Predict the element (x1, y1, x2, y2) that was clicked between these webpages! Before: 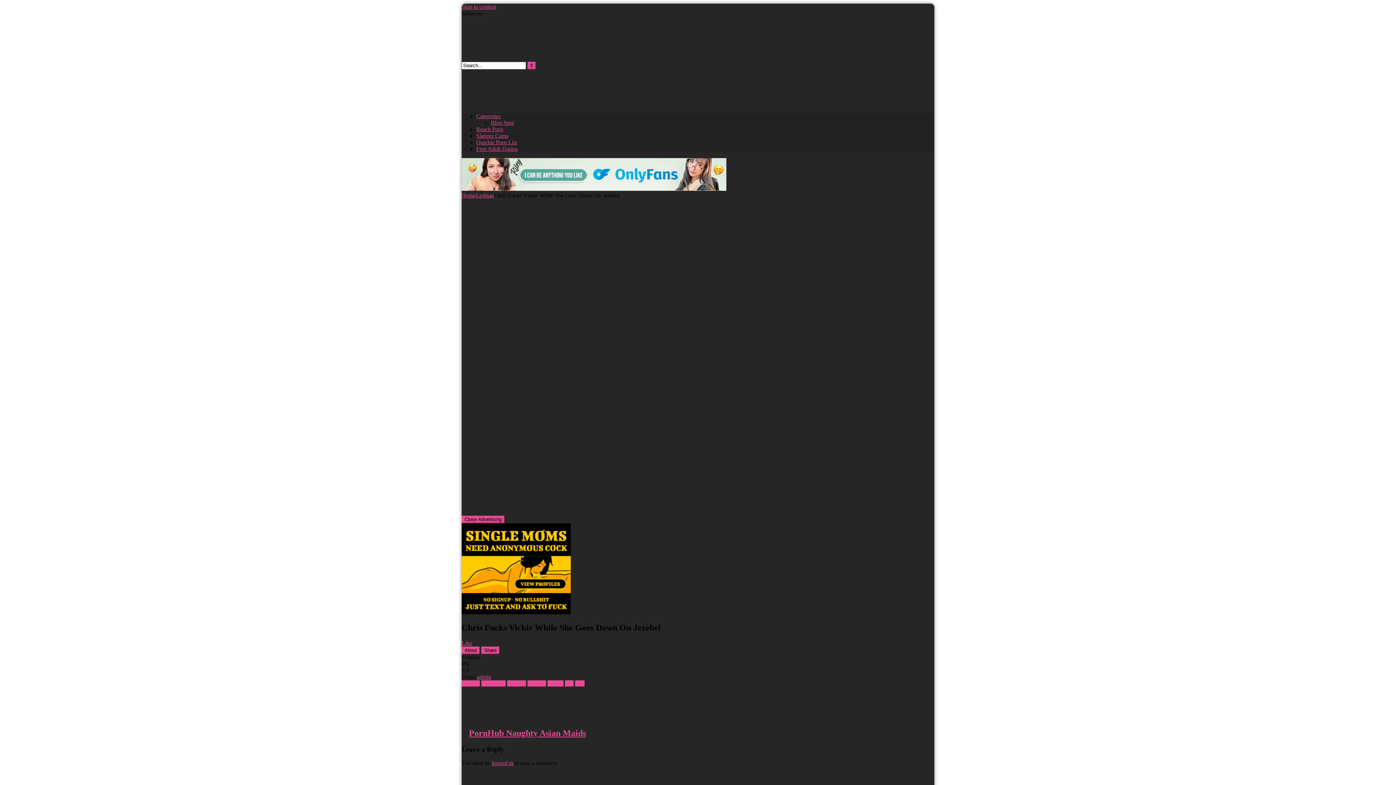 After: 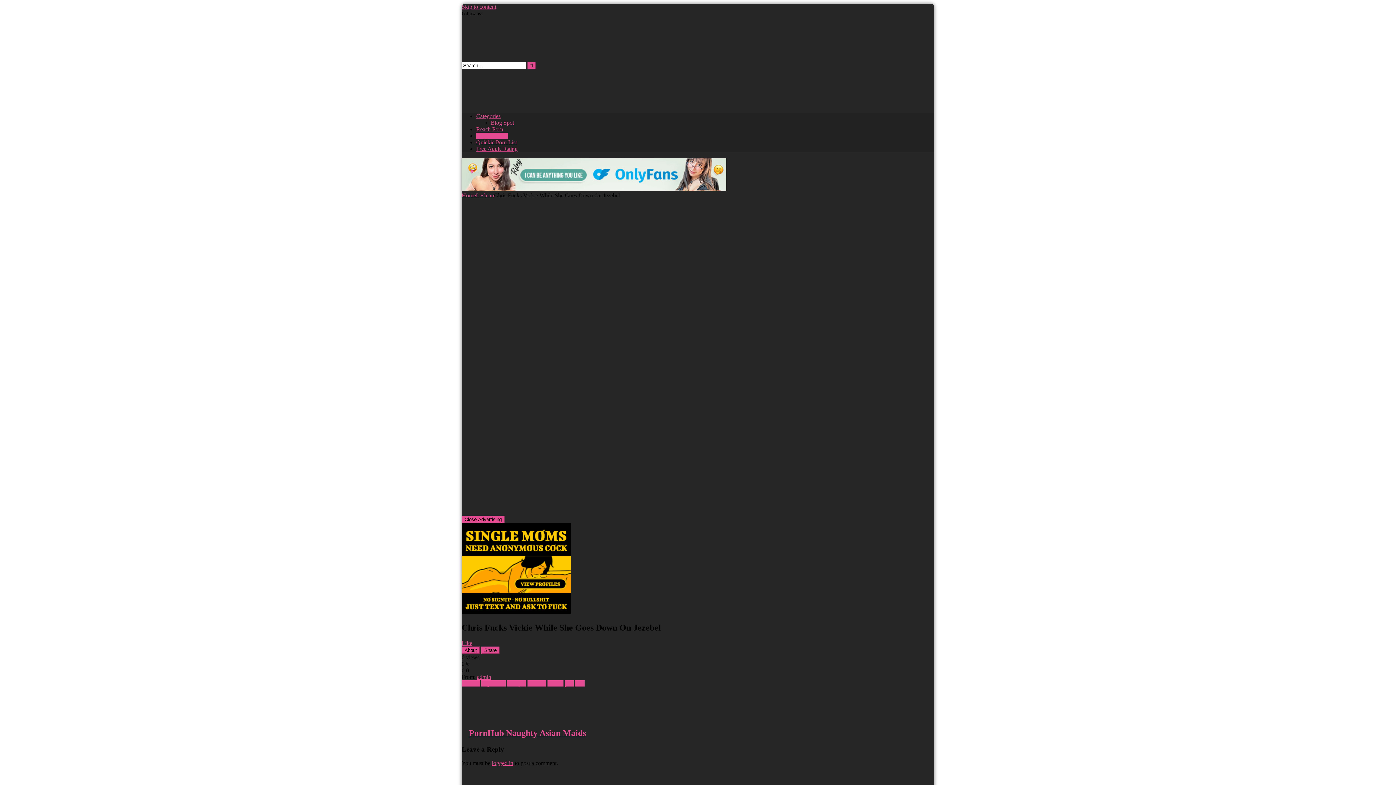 Action: bbox: (476, 132, 508, 138) label: Slapper Cams